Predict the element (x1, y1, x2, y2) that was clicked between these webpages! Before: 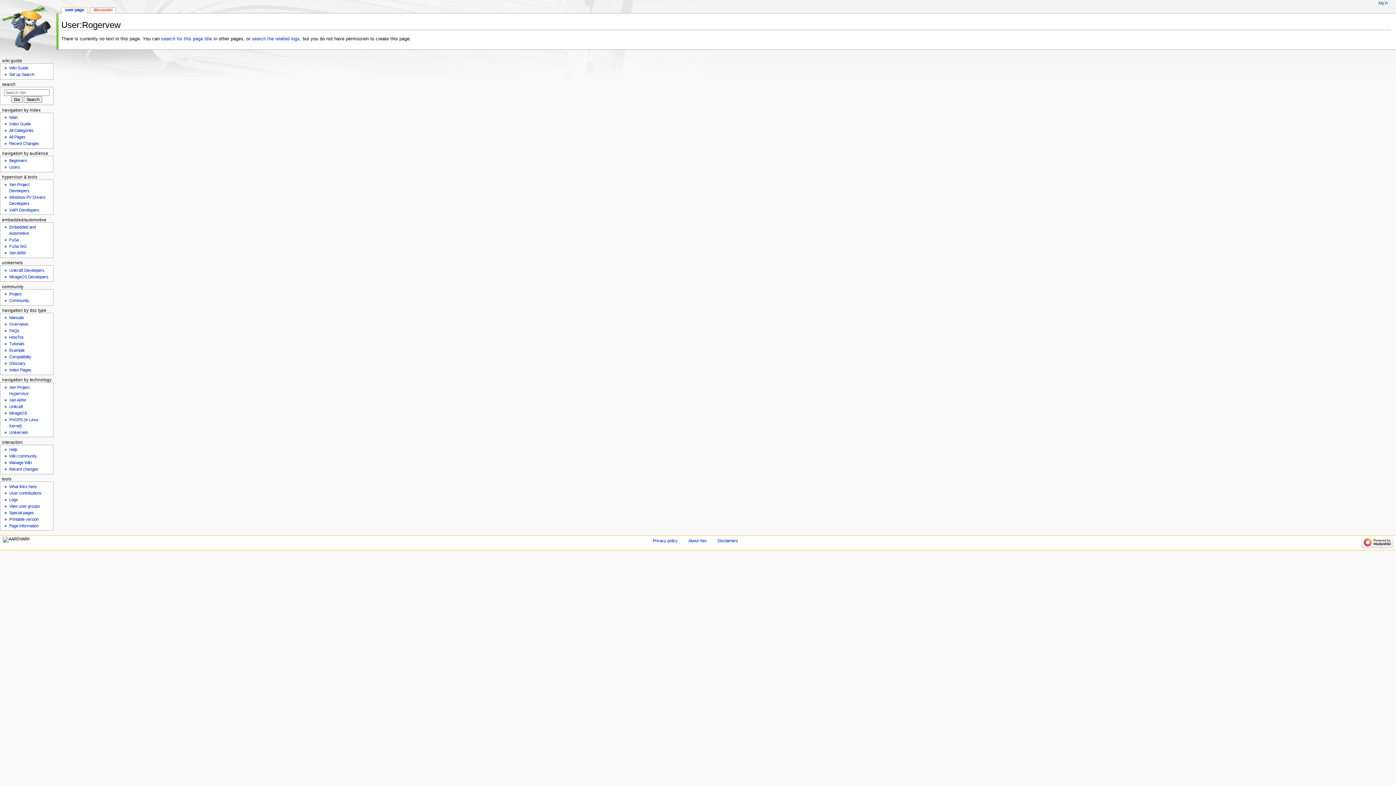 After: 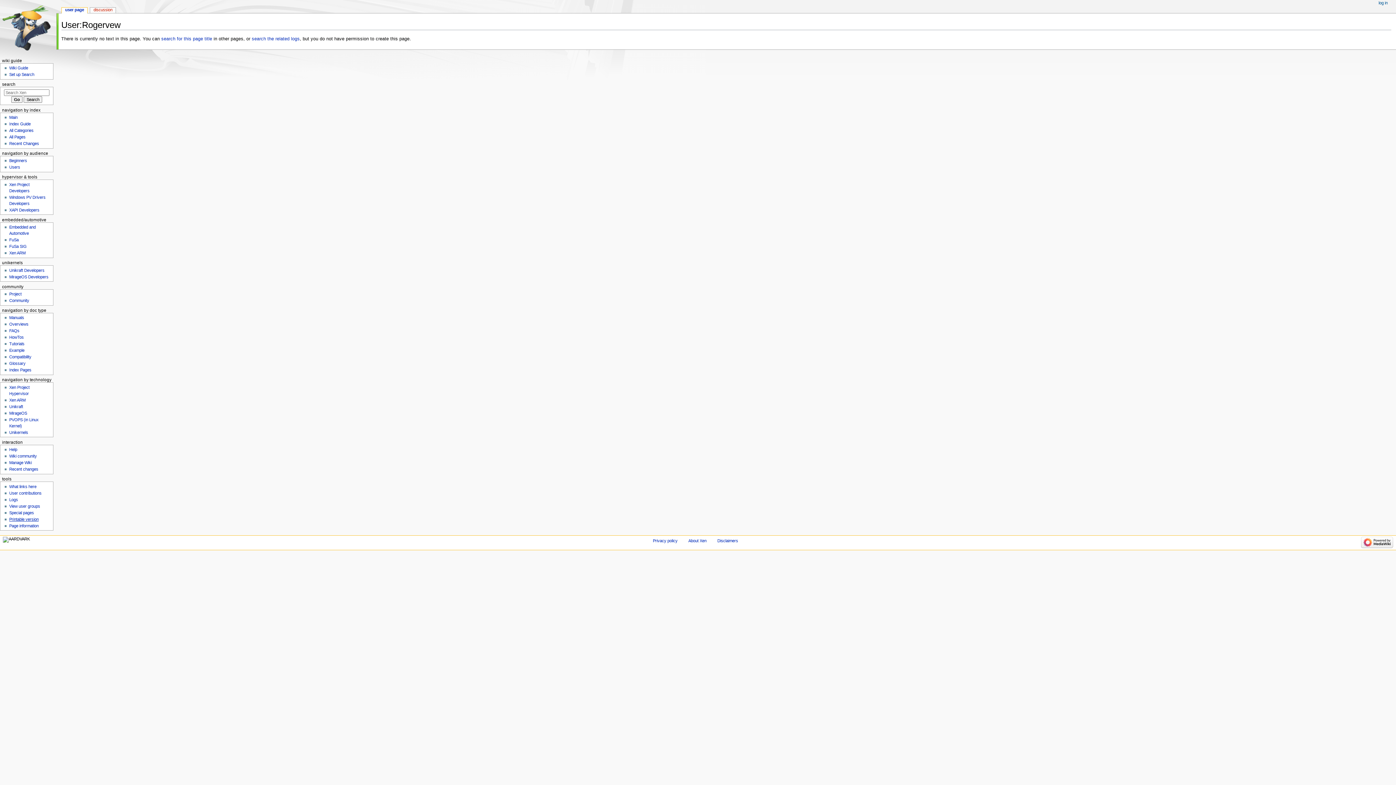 Action: label: Printable version bbox: (9, 517, 38, 521)